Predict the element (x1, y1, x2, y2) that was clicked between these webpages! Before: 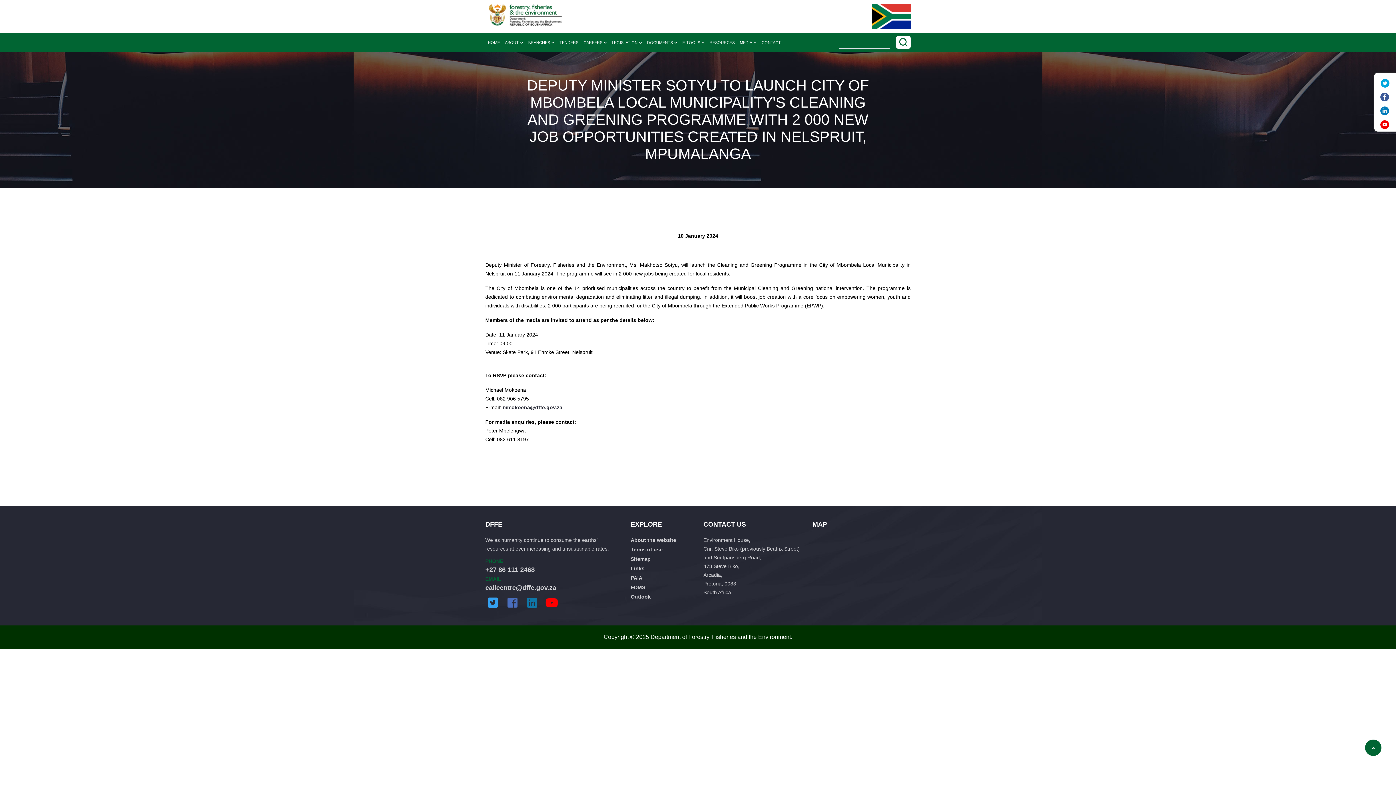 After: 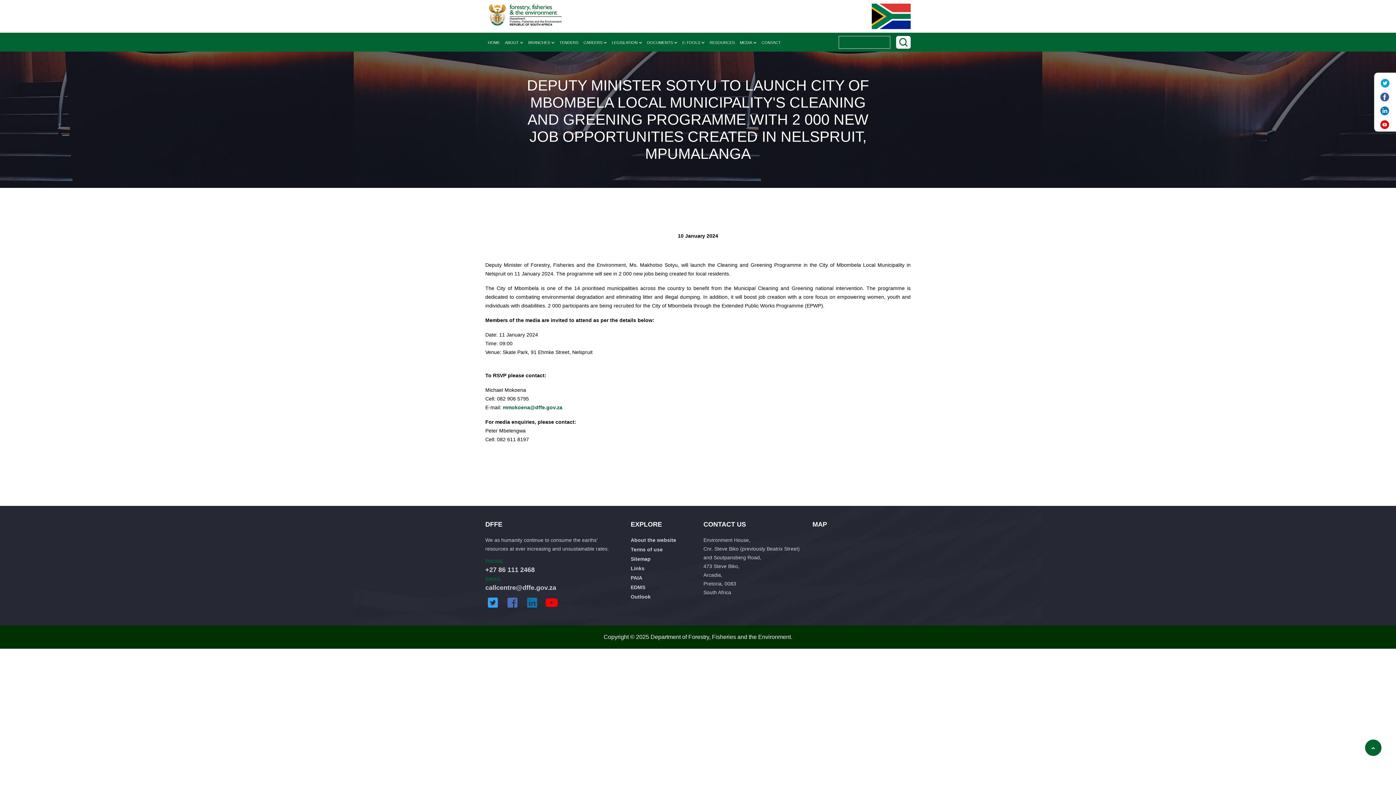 Action: label: mmokoena@dffe.gov.za bbox: (502, 404, 562, 410)